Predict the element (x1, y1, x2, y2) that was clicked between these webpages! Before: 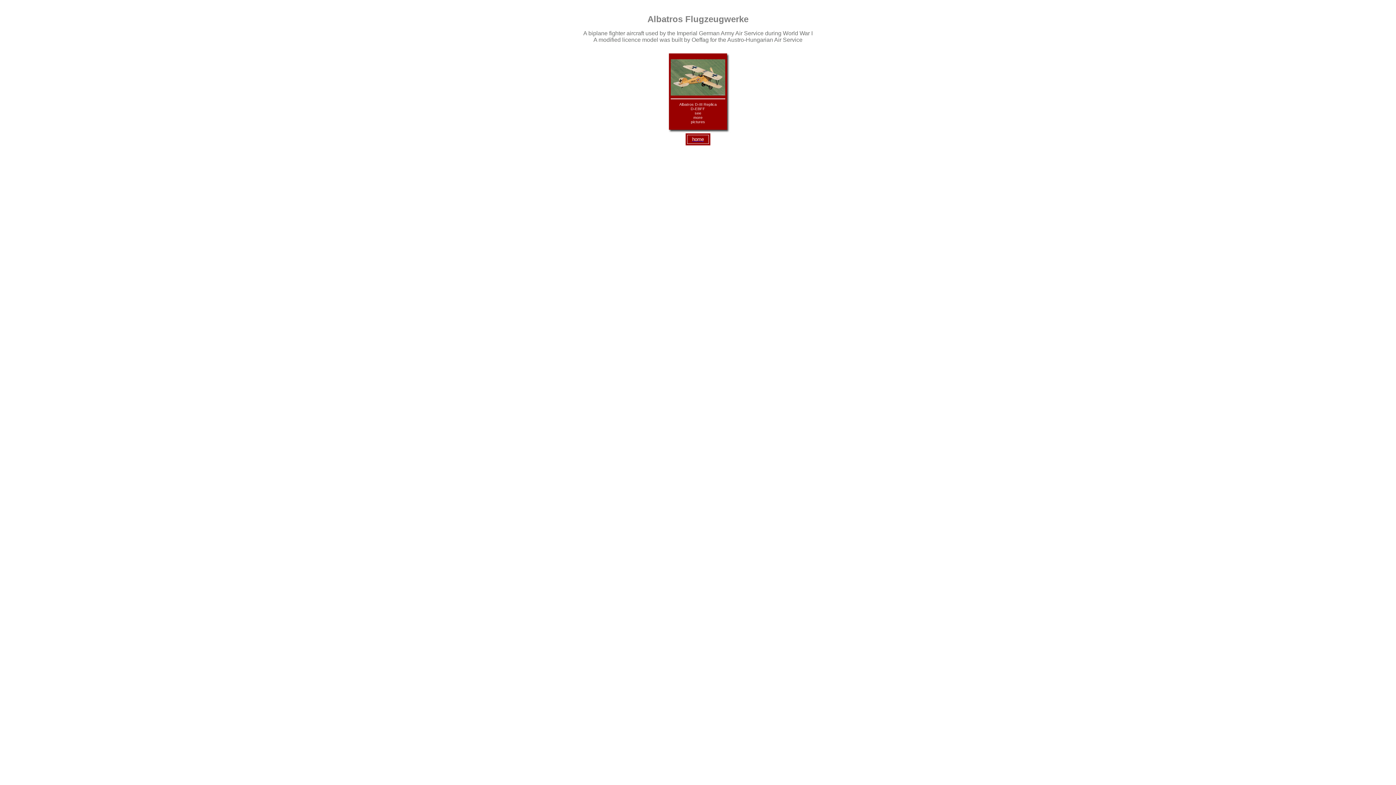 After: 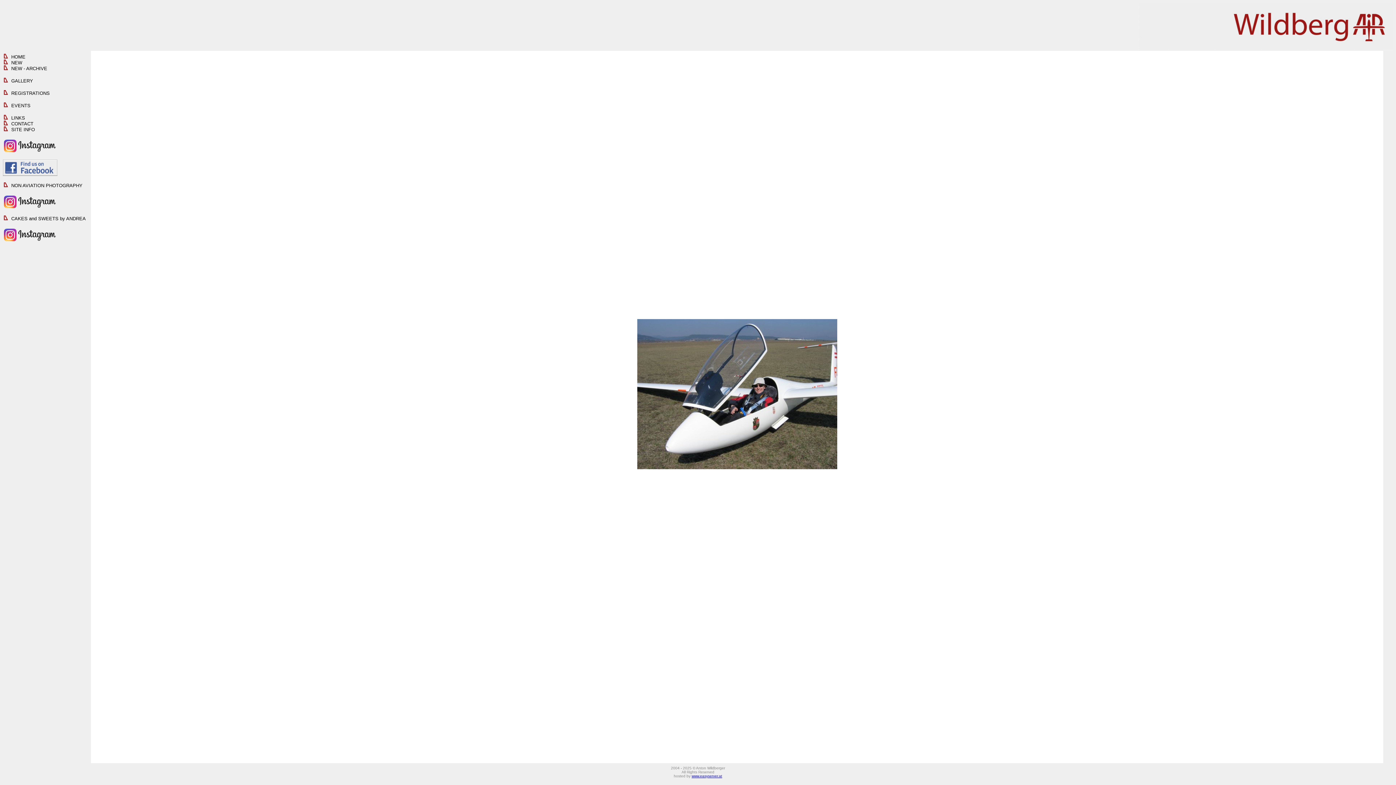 Action: label: home bbox: (692, 135, 704, 141)